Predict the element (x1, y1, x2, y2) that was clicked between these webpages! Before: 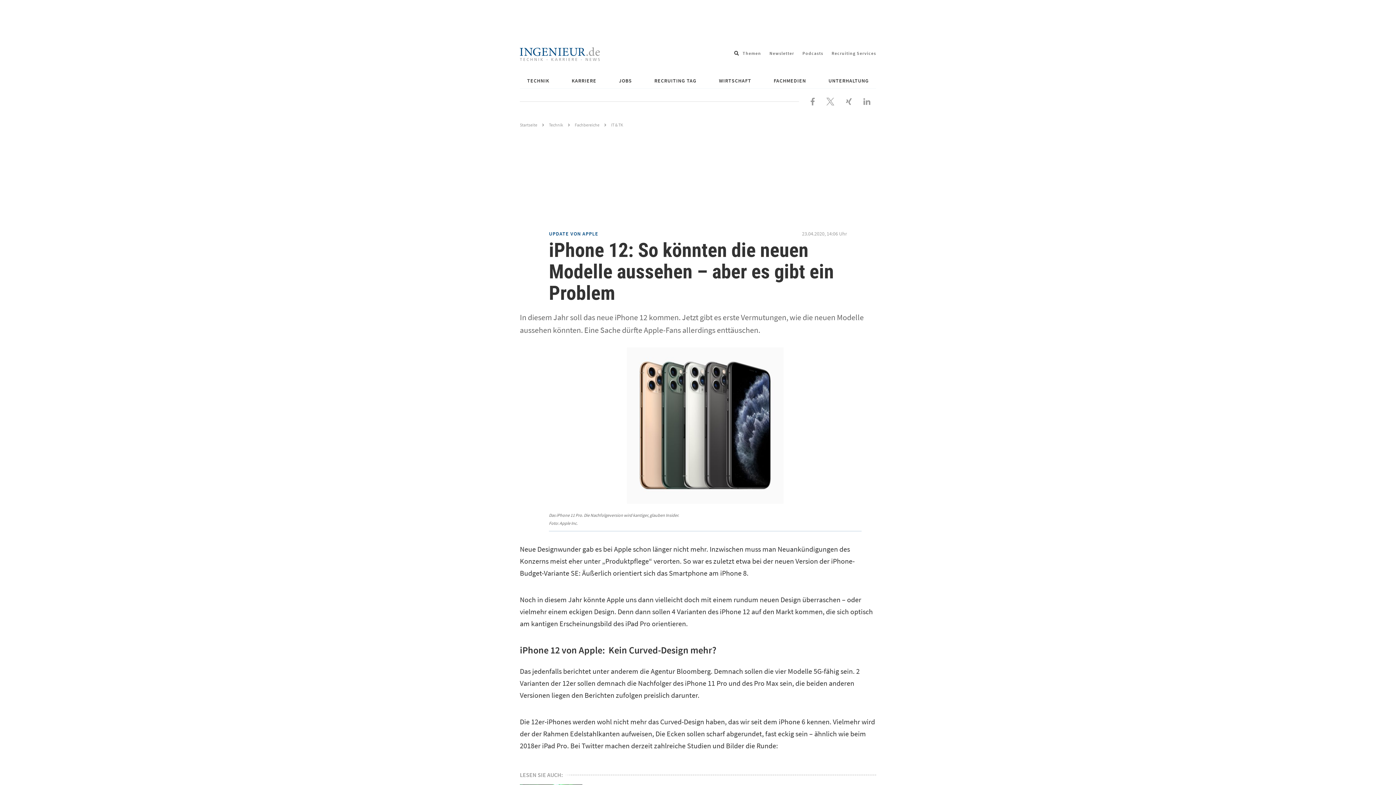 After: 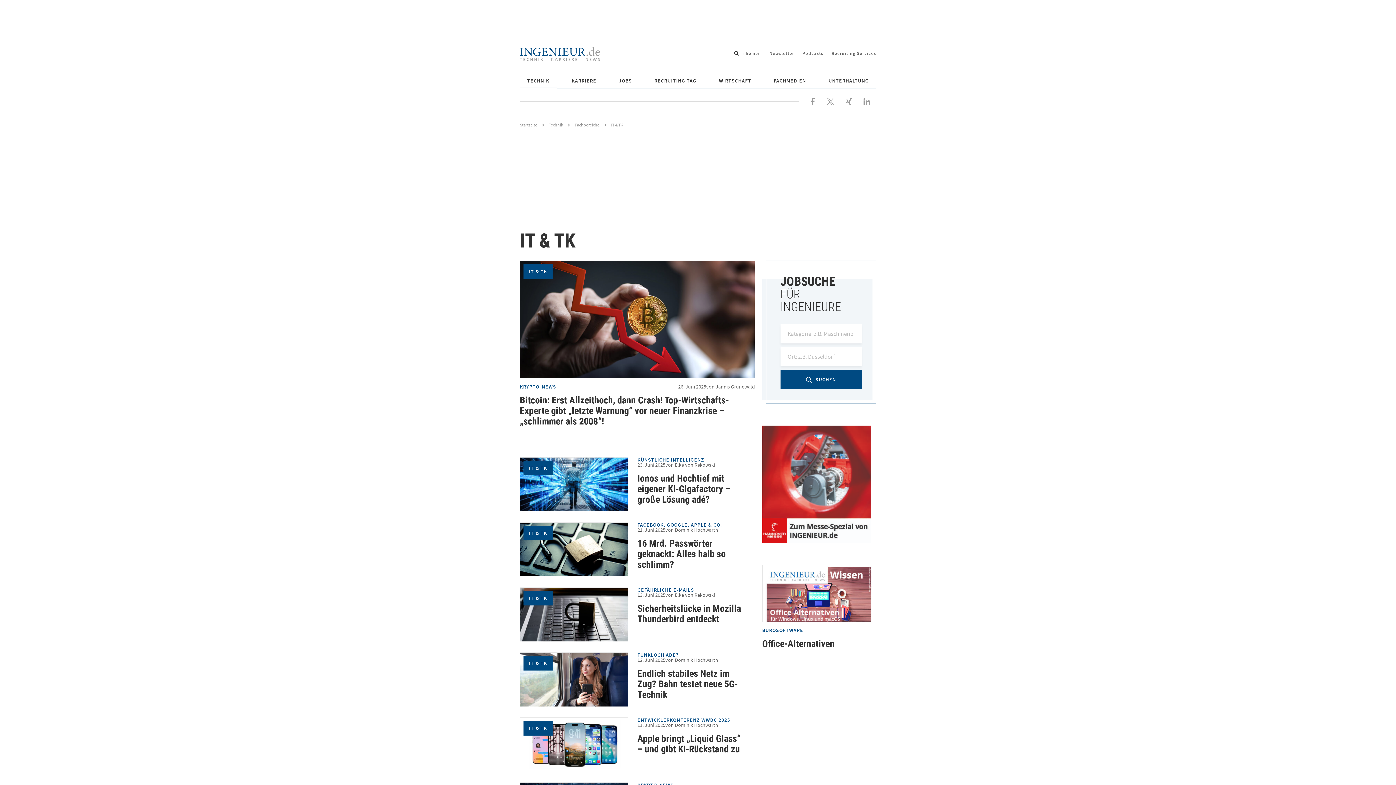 Action: bbox: (611, 122, 623, 127) label: IT & TK